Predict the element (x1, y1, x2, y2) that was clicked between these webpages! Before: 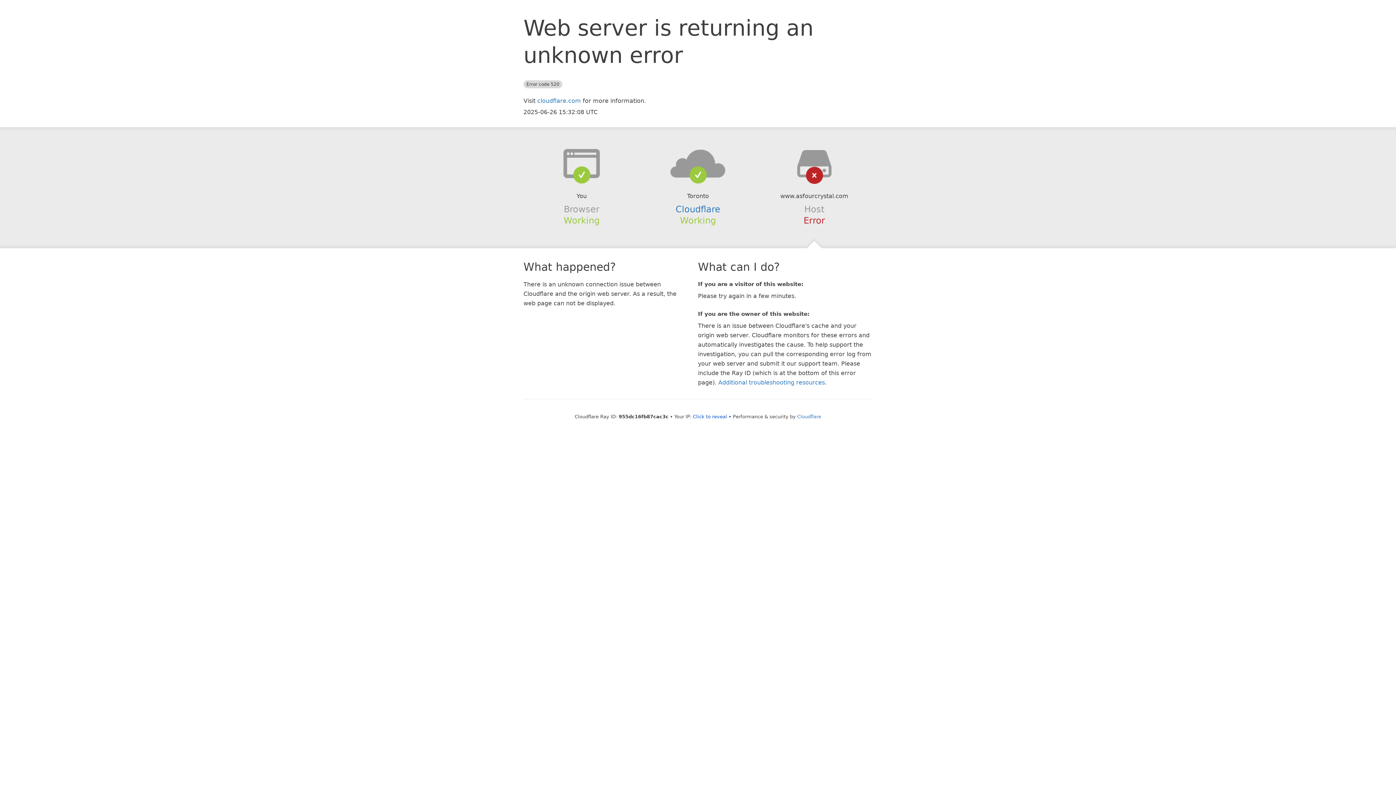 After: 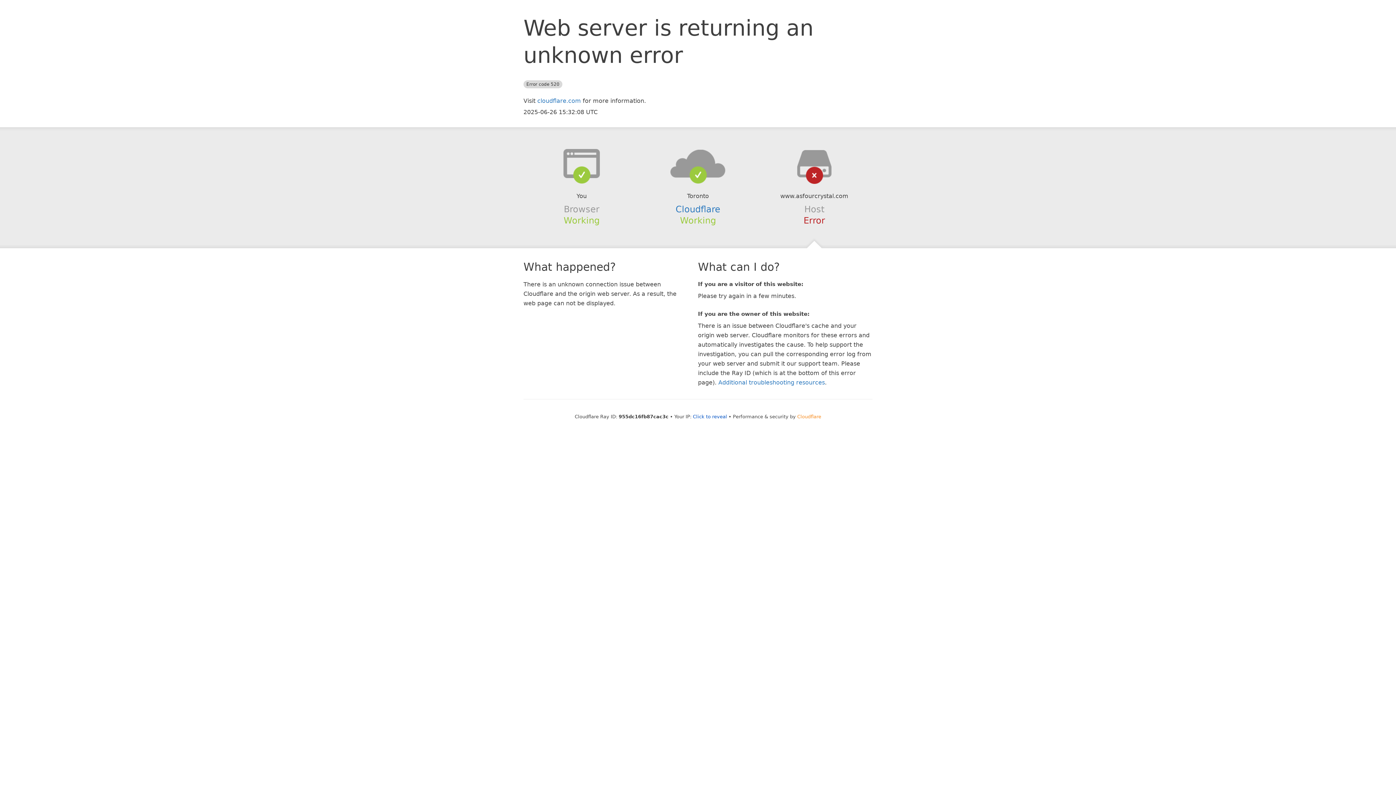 Action: label: Cloudflare bbox: (797, 414, 821, 419)